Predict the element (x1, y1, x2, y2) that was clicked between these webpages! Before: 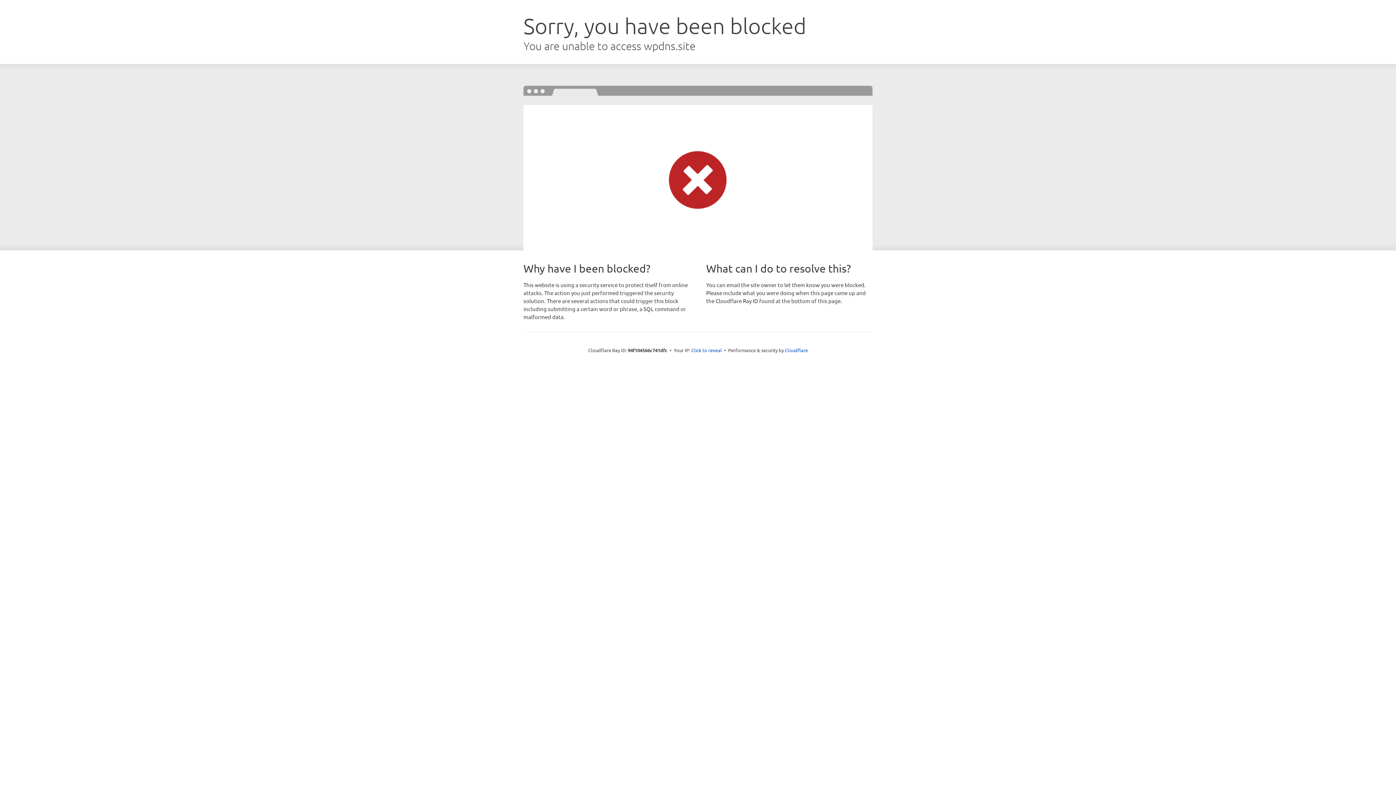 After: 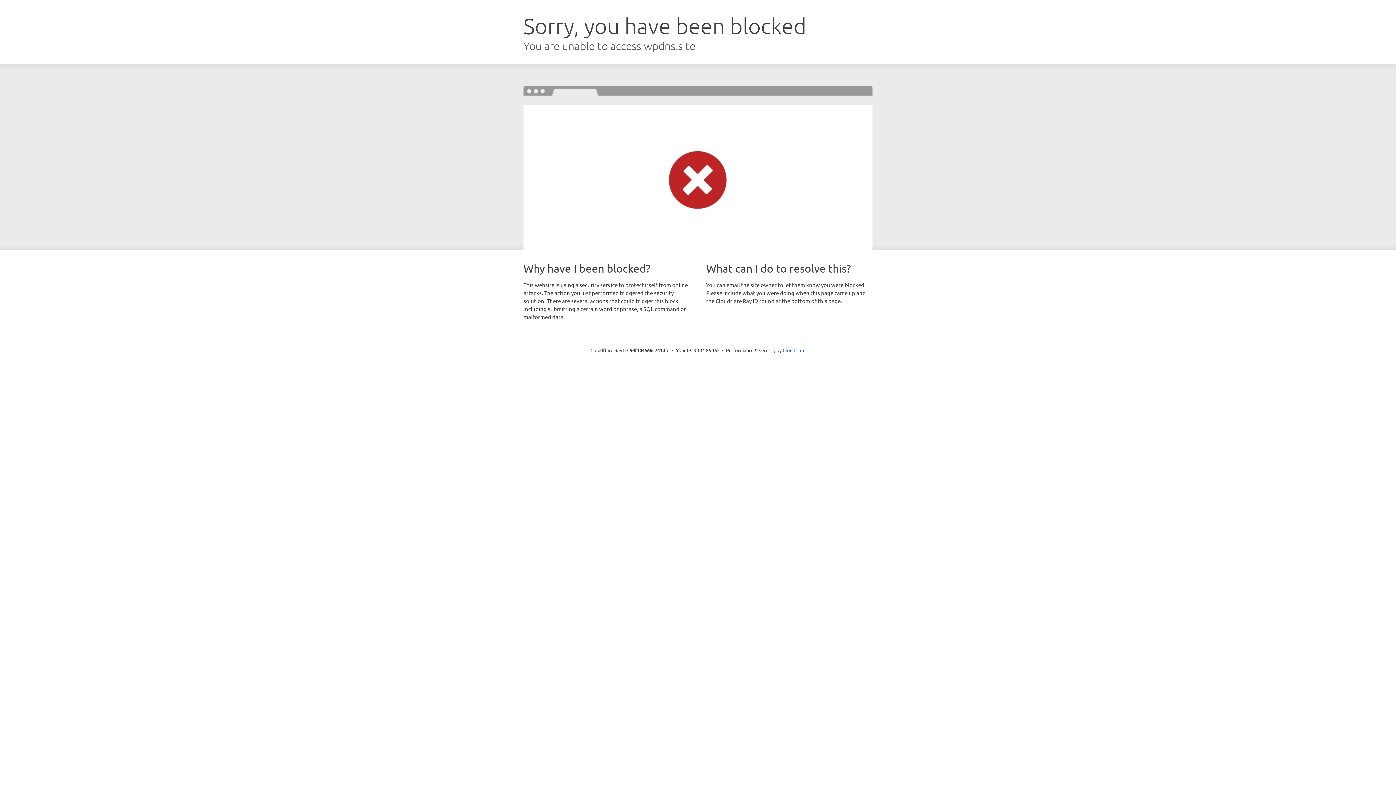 Action: bbox: (691, 346, 722, 353) label: Click to reveal